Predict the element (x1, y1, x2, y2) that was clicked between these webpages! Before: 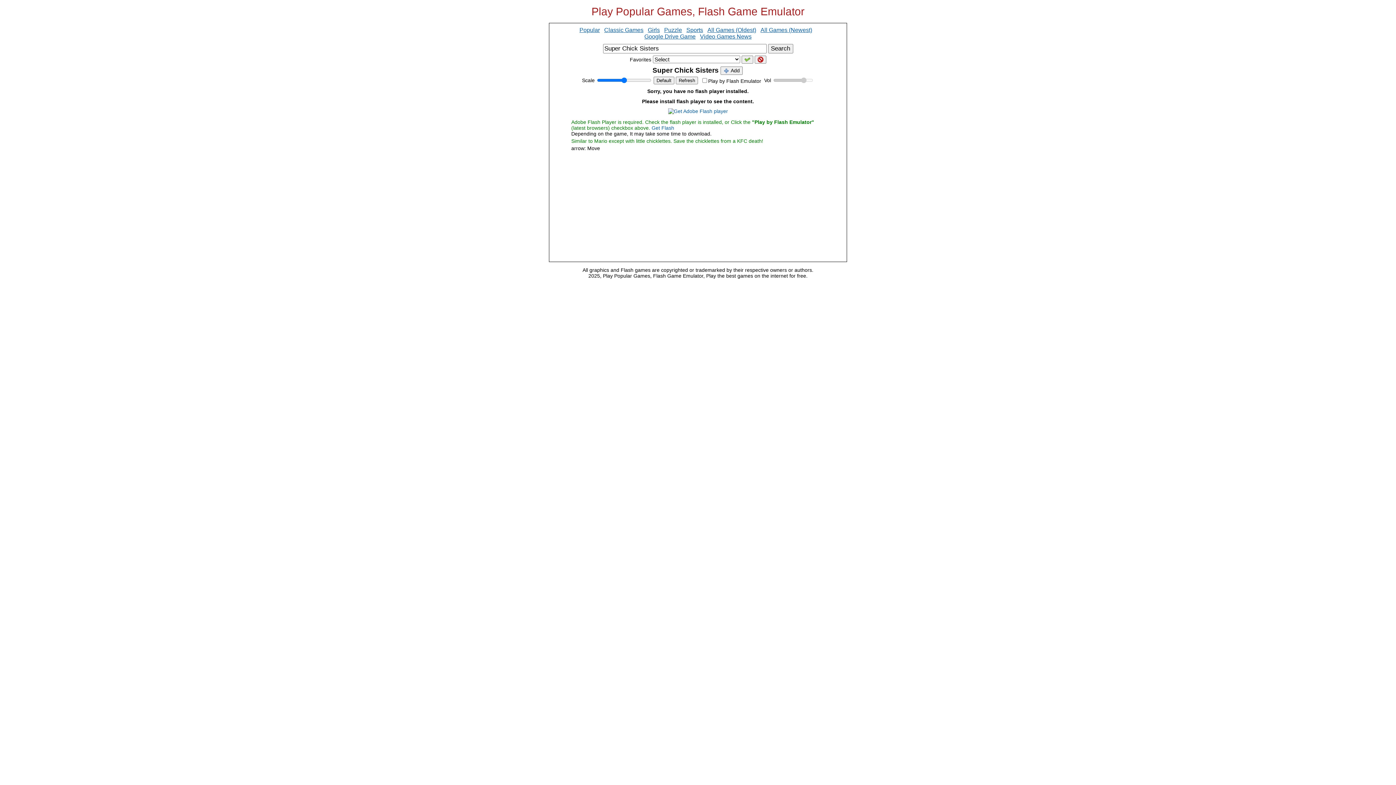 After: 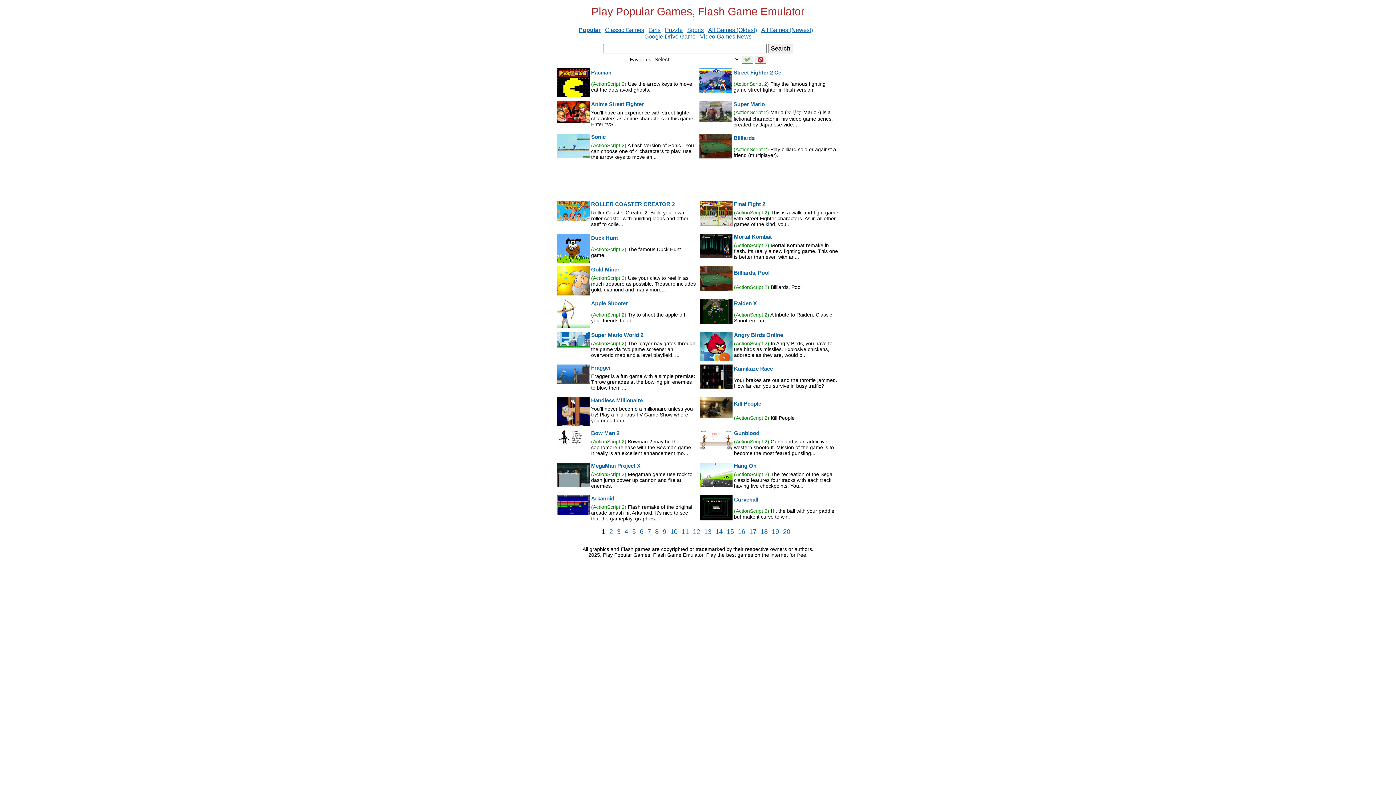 Action: bbox: (591, 10, 804, 16) label: Play Popular Games, Flash Game Emulator